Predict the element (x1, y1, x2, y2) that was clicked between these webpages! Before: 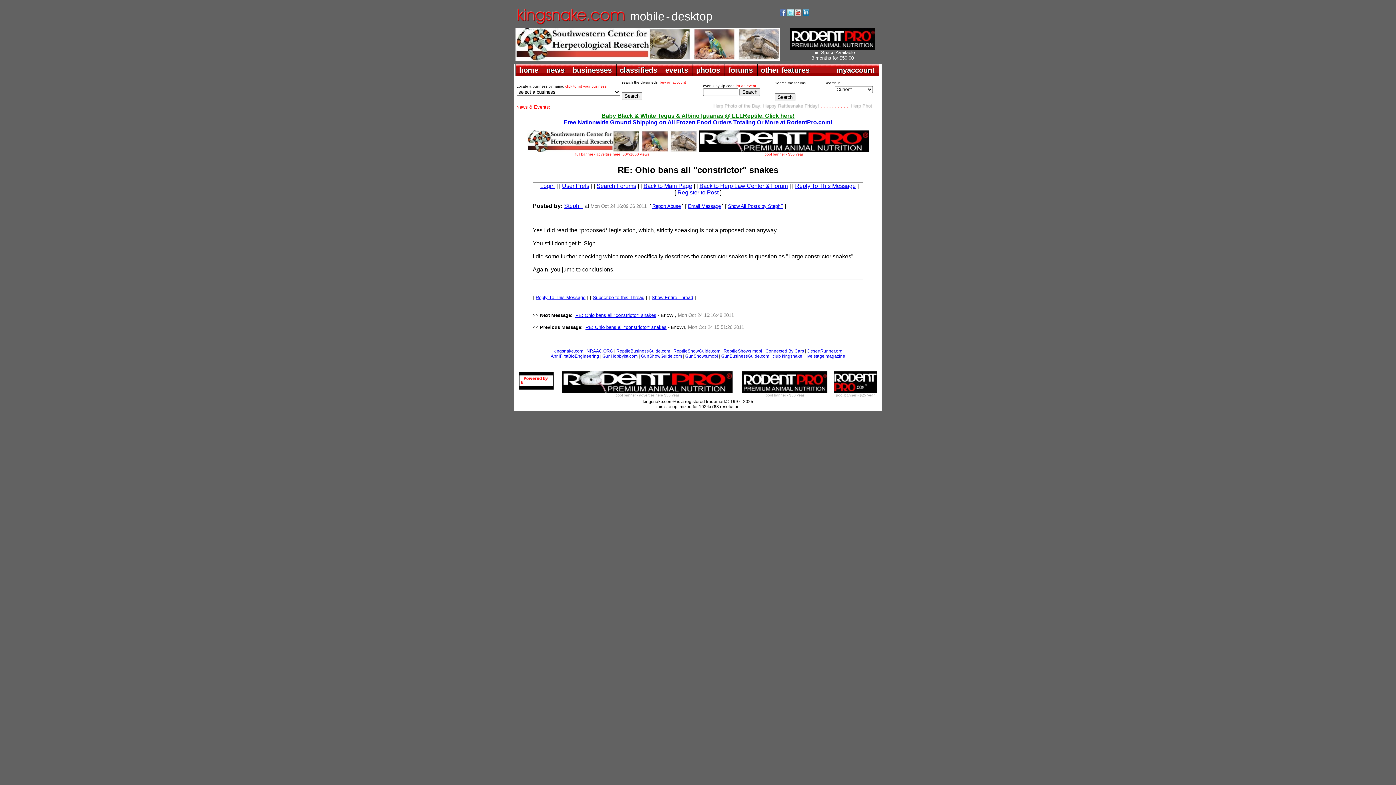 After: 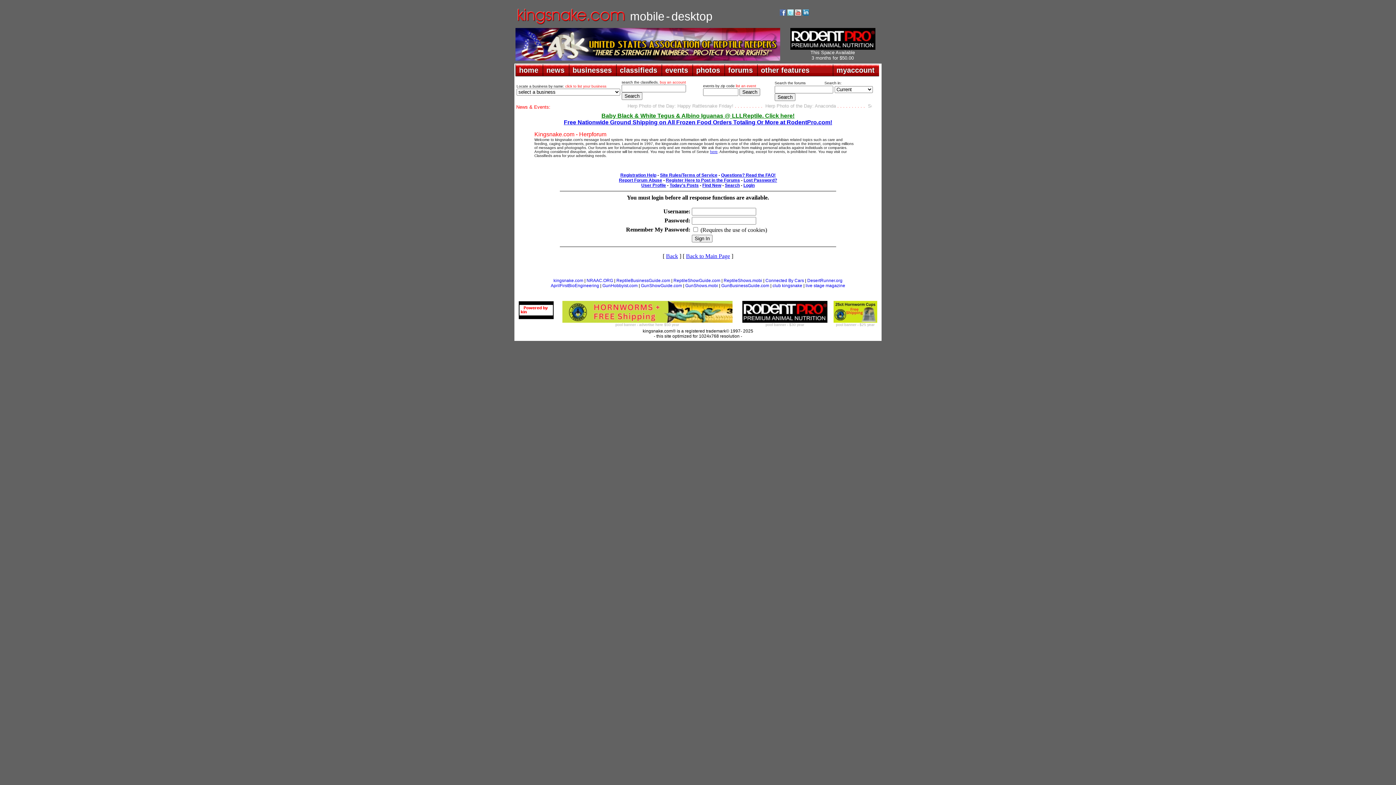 Action: label: Reply To This Message bbox: (535, 294, 585, 300)